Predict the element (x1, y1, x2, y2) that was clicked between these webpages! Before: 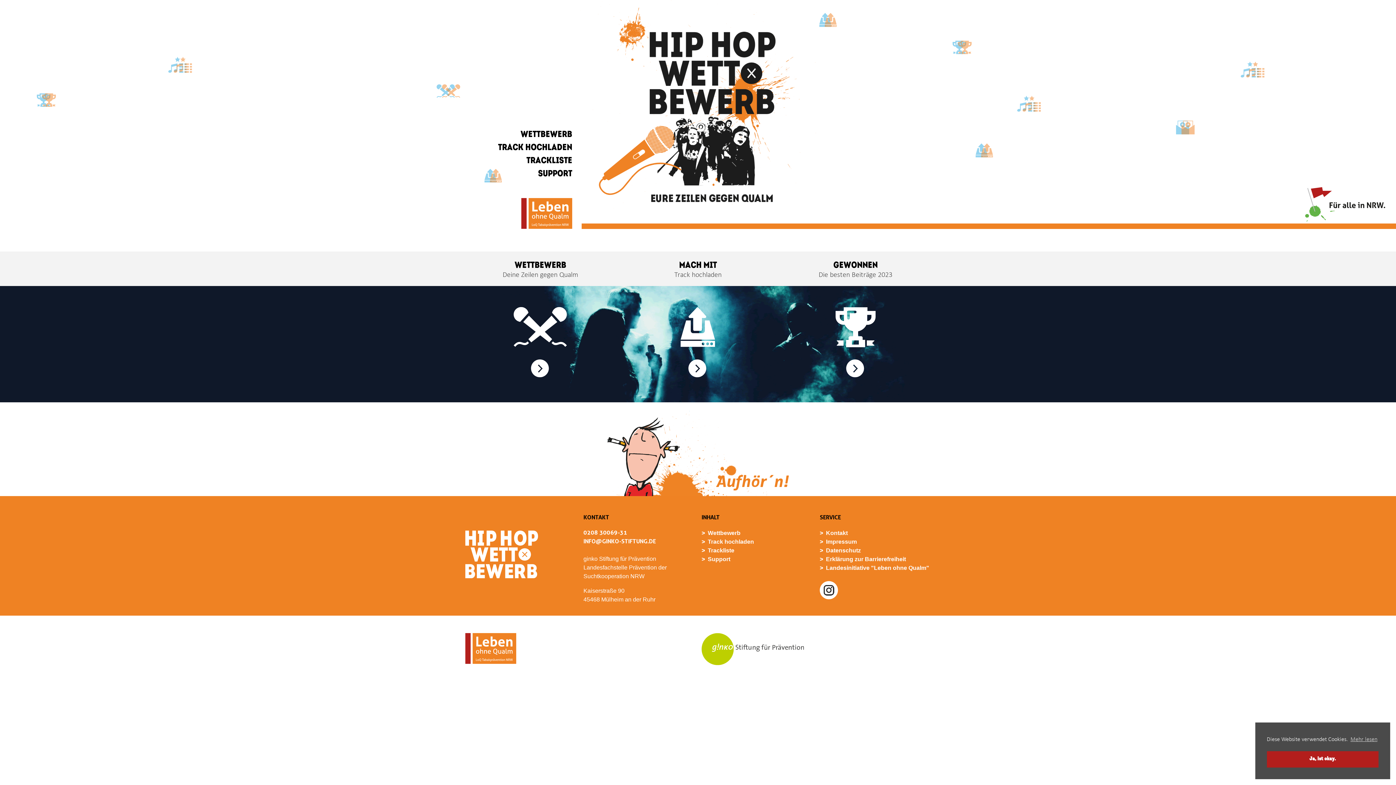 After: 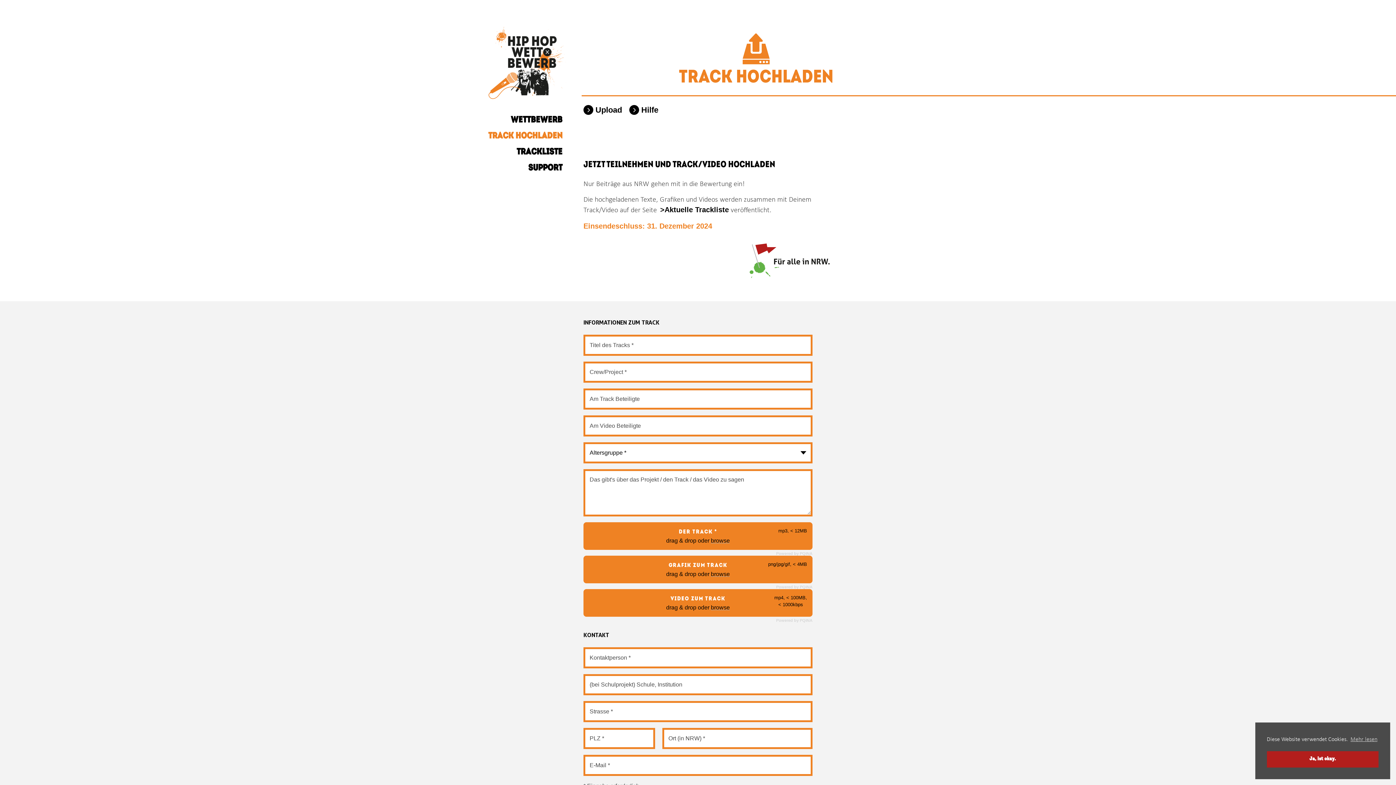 Action: bbox: (701, 537, 754, 546) label: Track hochladen